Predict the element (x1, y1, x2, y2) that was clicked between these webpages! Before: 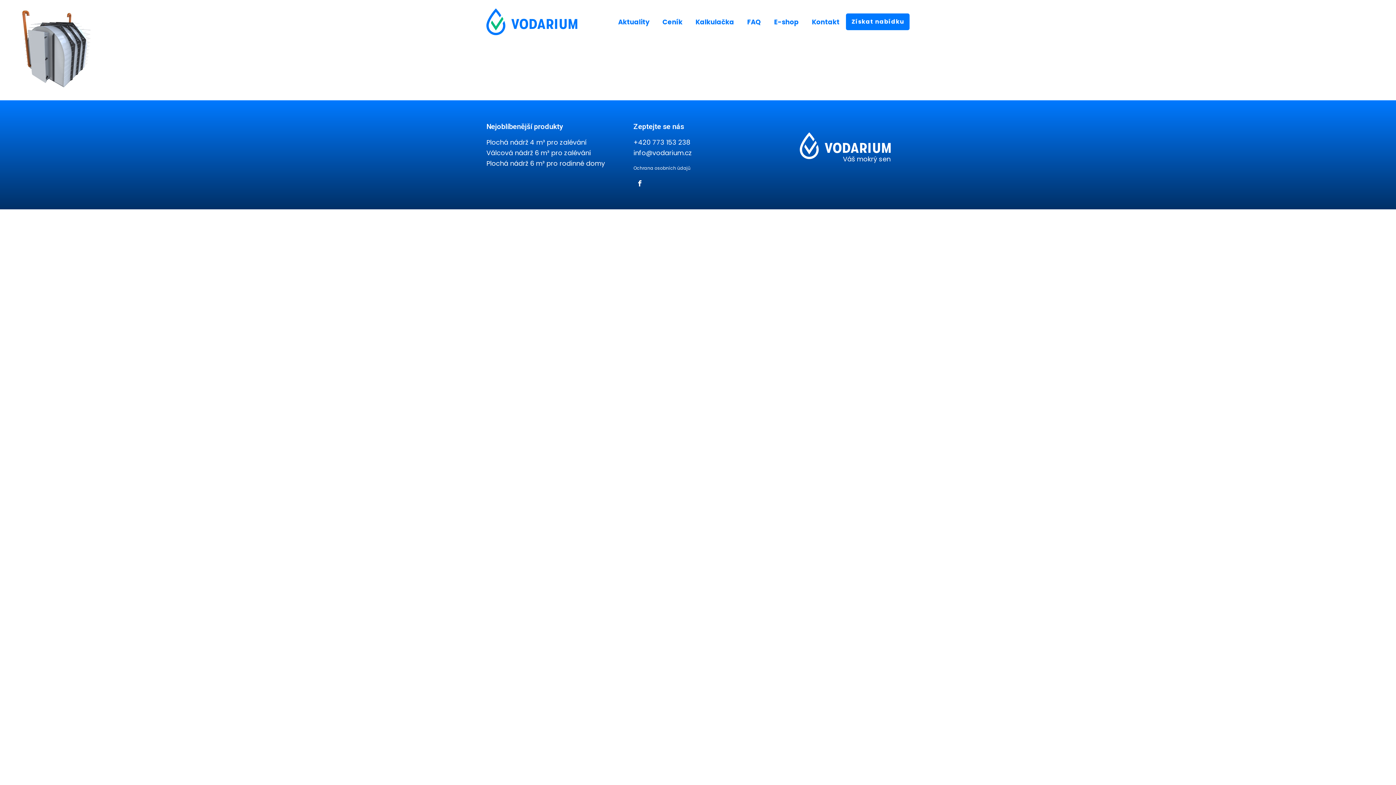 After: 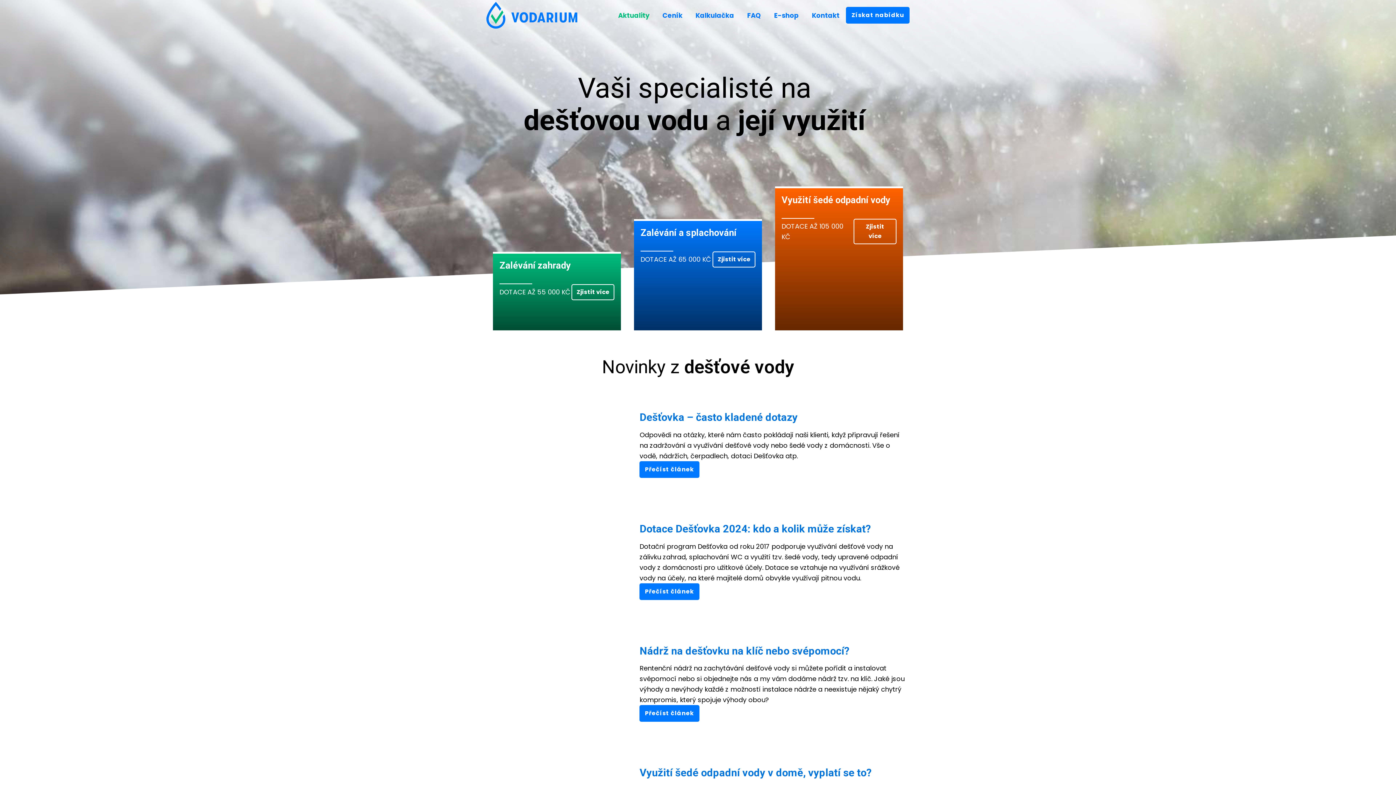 Action: bbox: (486, 8, 577, 35)